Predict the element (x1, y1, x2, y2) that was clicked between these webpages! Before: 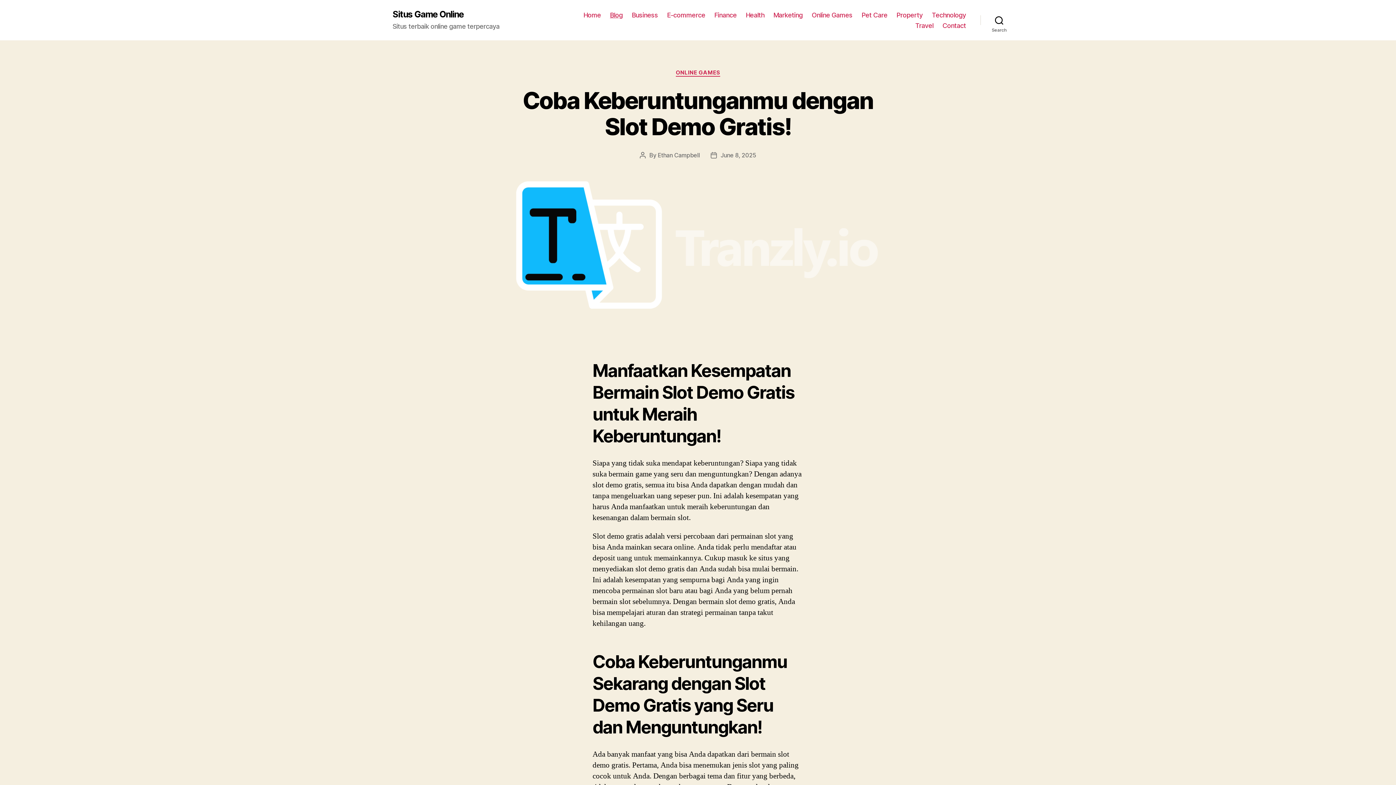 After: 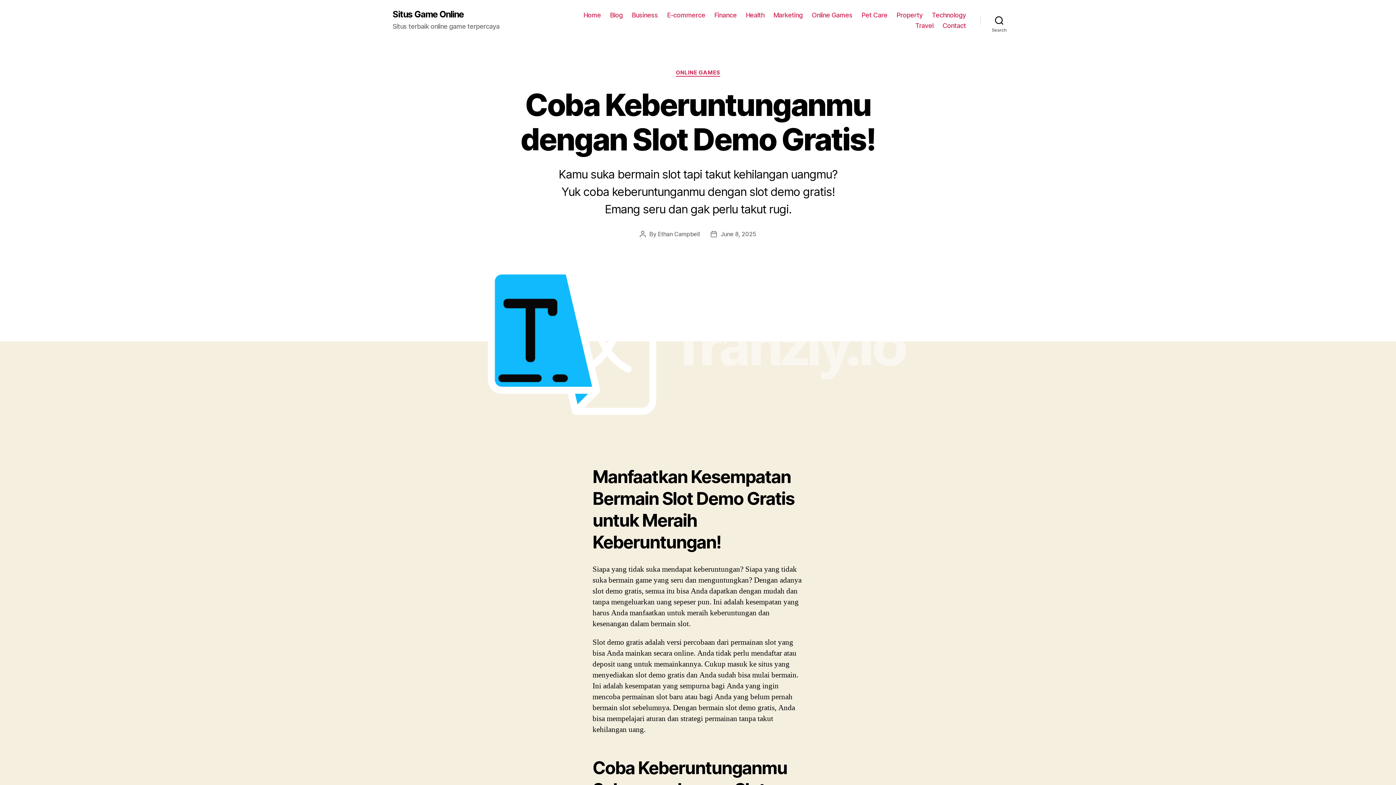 Action: label: Coba Keberuntunganmu dengan Slot Demo Gratis! bbox: (522, 86, 873, 140)